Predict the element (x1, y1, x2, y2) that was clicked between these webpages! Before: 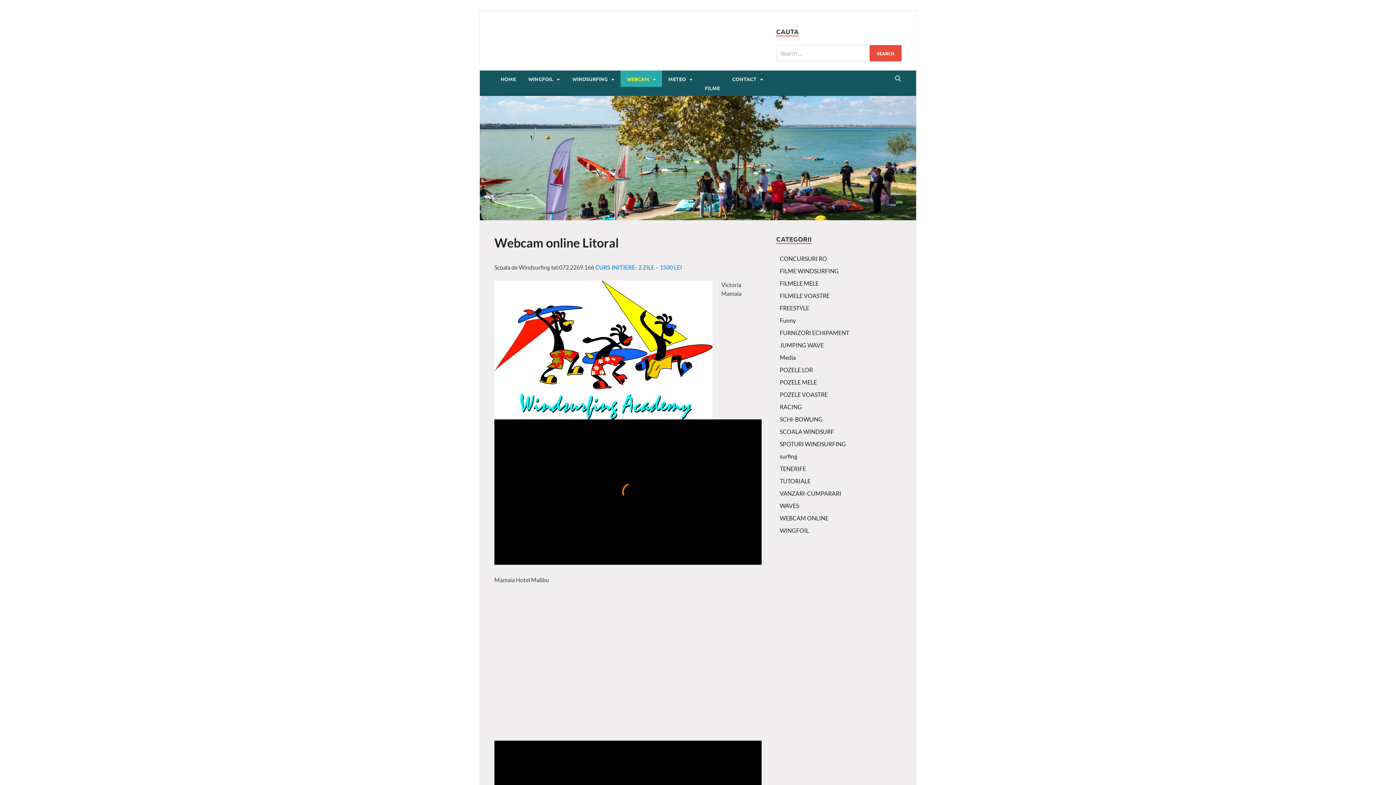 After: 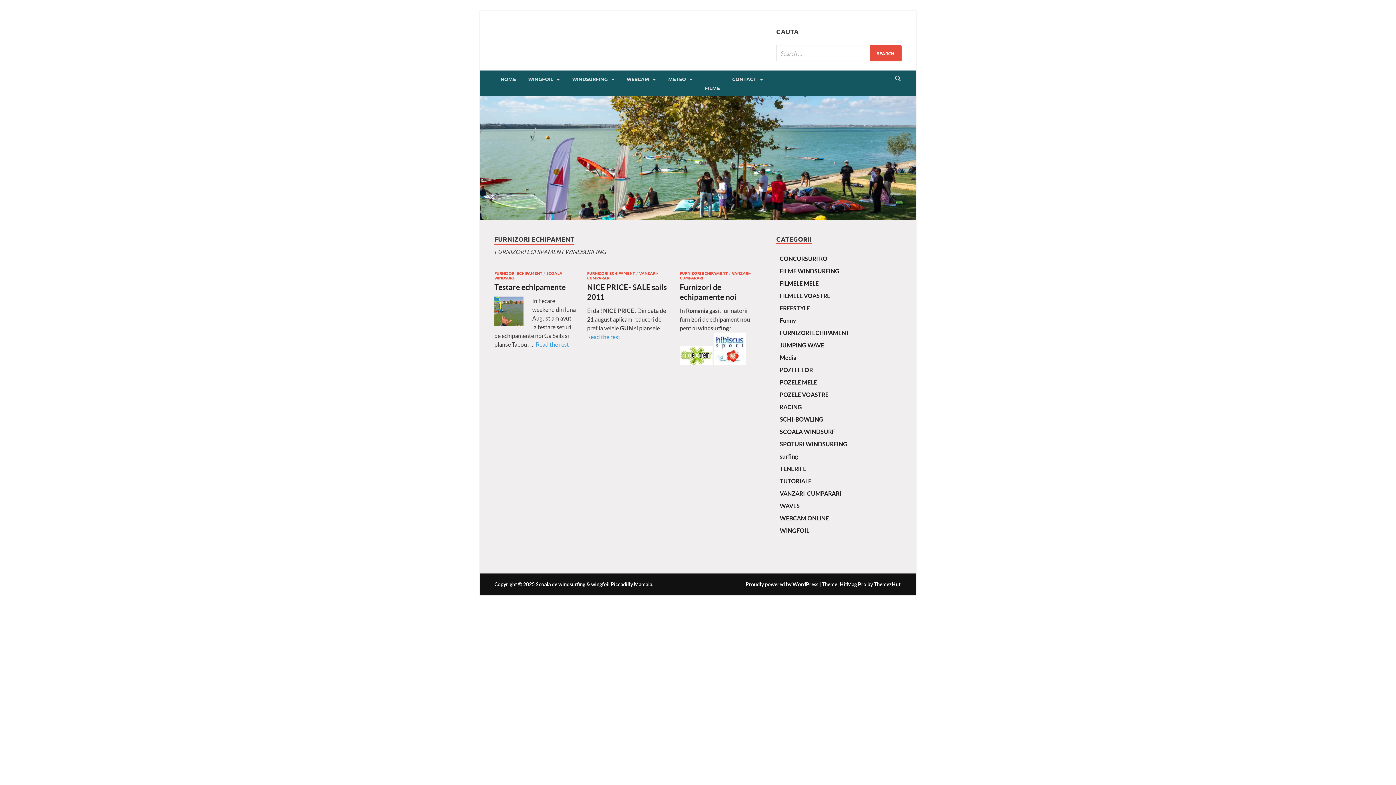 Action: bbox: (780, 329, 849, 336) label: FURNIZORI ECHIPAMENT